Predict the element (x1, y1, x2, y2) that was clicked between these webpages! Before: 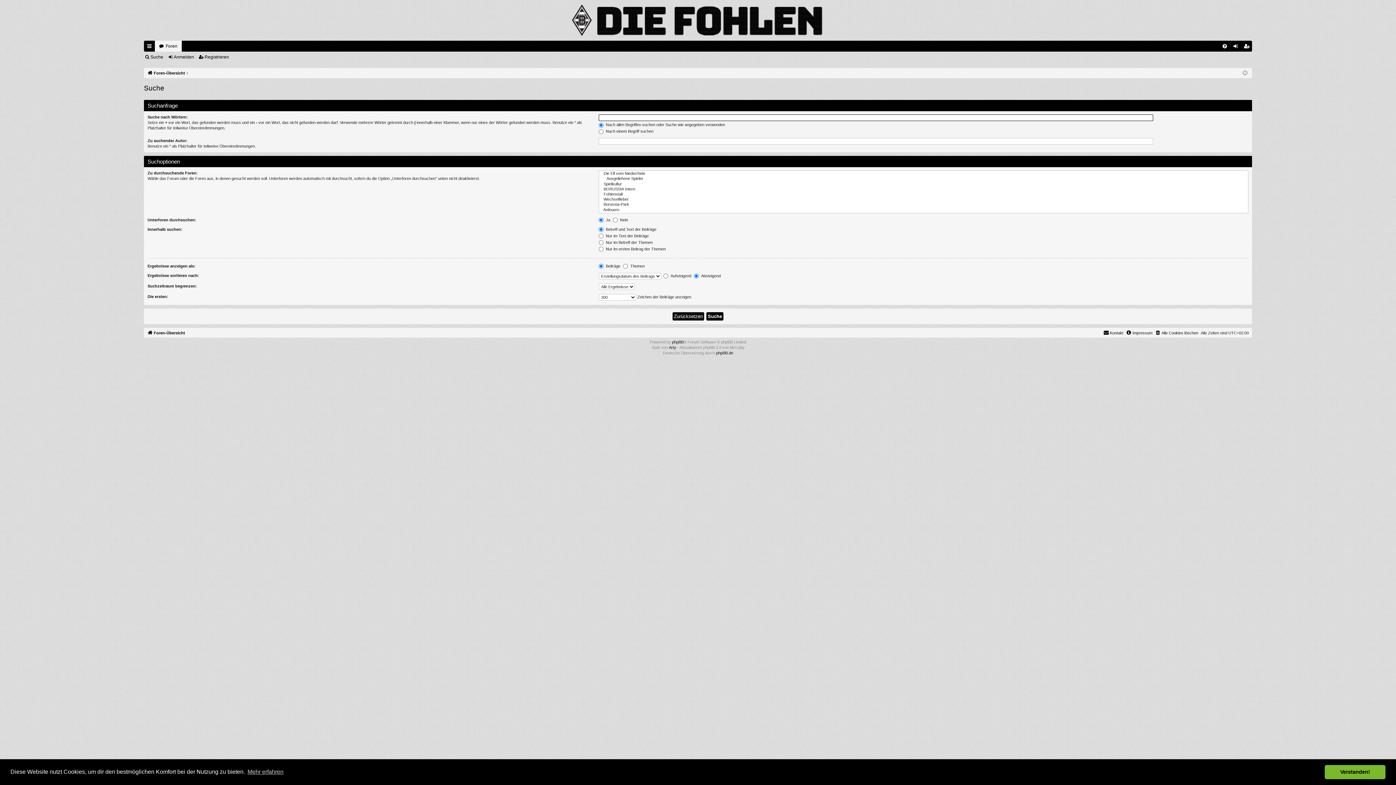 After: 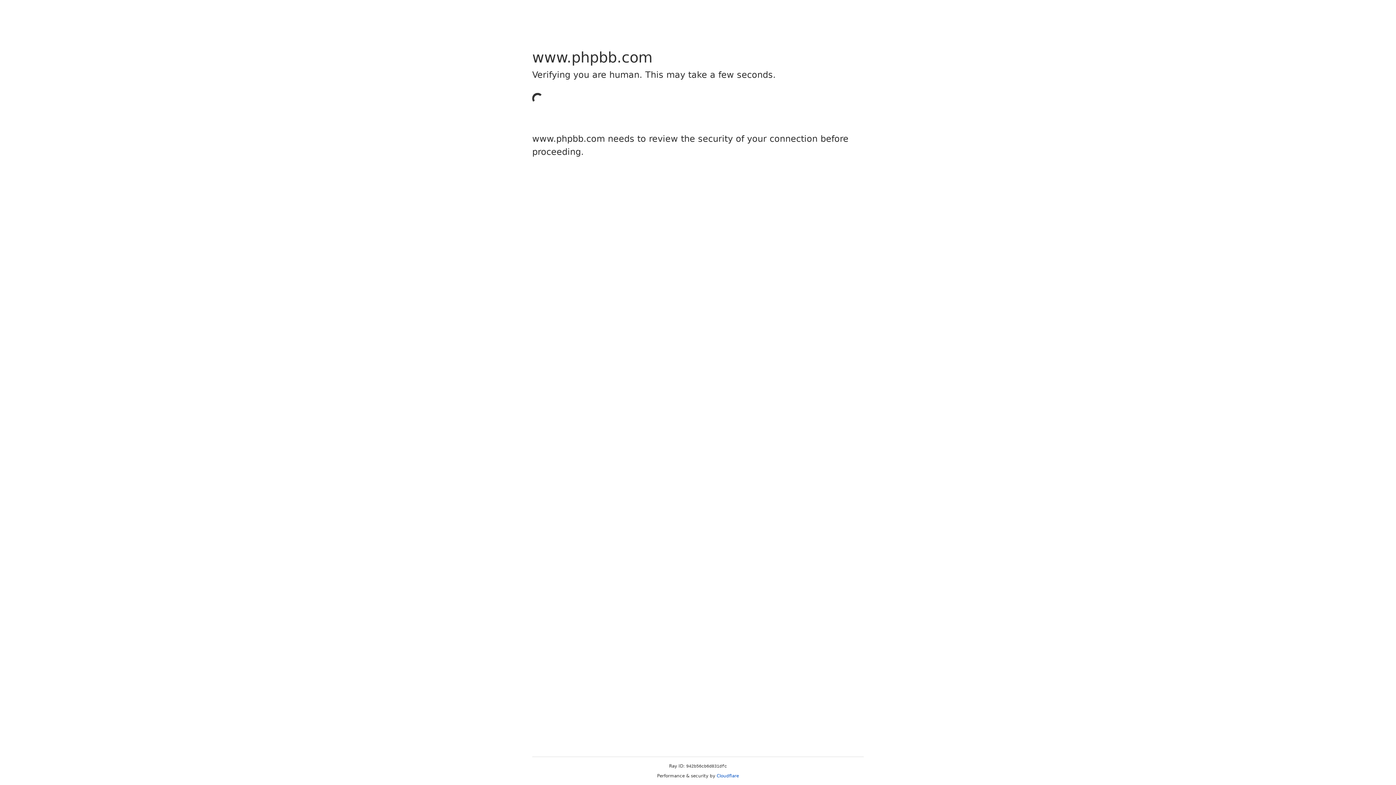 Action: label: phpBB bbox: (672, 339, 683, 344)